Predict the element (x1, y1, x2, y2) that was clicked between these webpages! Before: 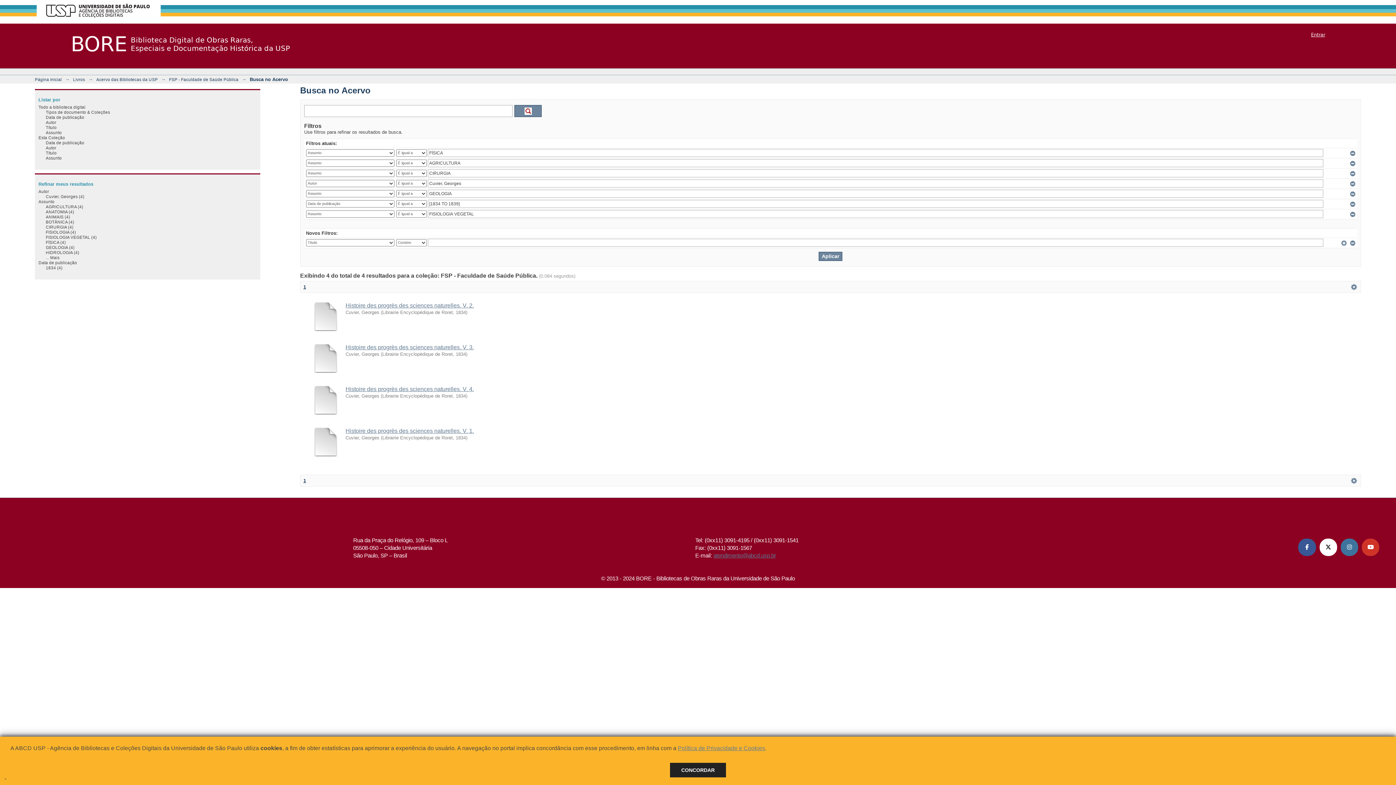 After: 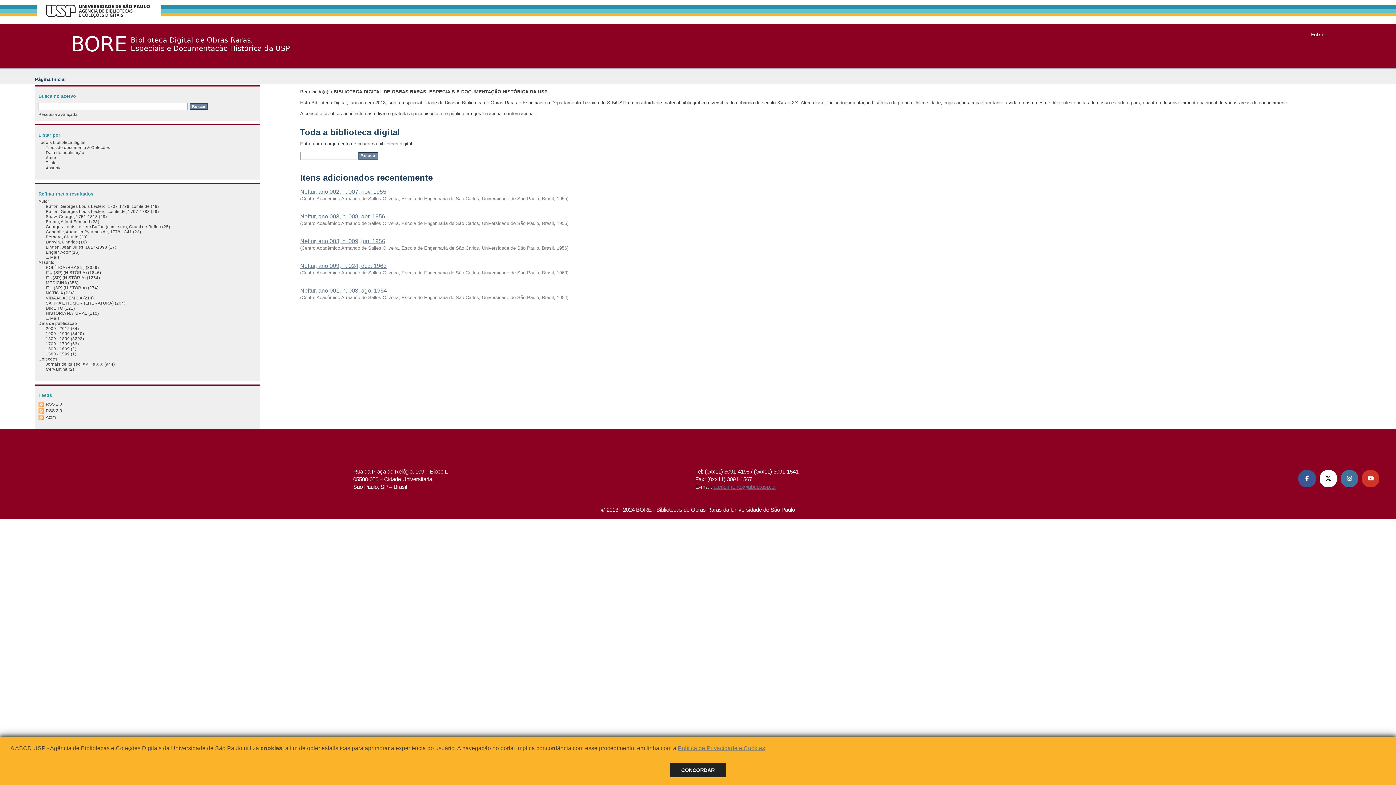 Action: bbox: (34, 77, 61, 81) label: Página Inicial